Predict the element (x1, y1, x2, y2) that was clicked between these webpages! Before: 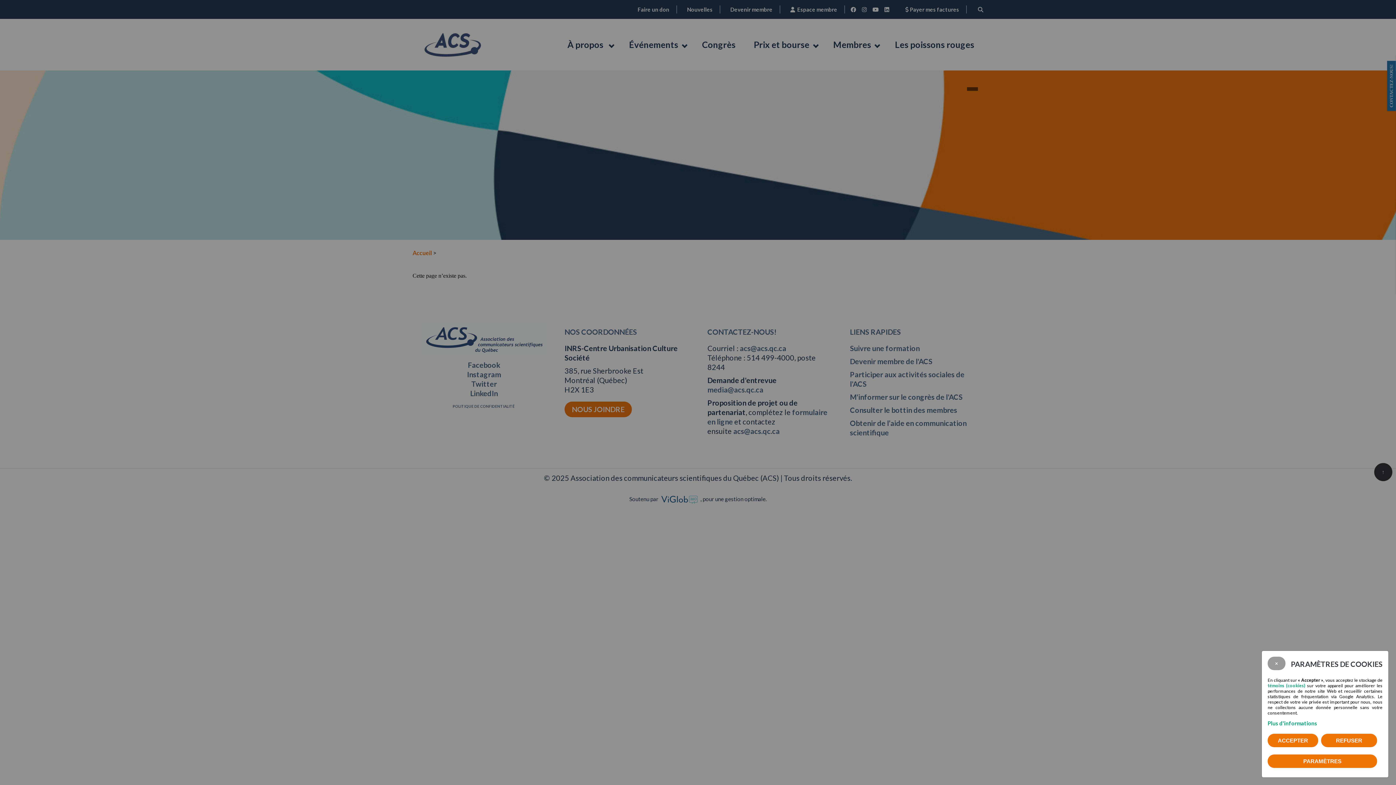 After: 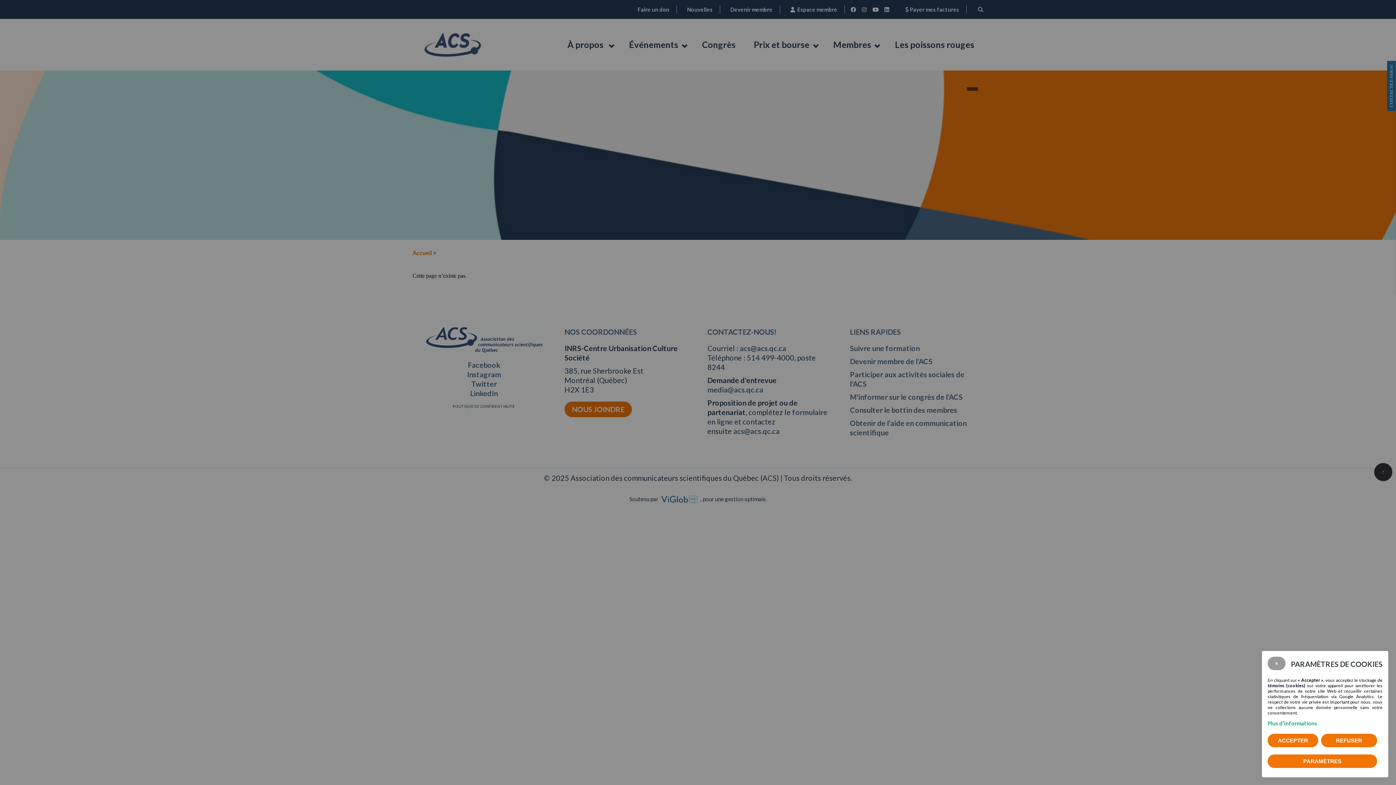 Action: bbox: (1268, 683, 1305, 688) label: témoins (cookies)